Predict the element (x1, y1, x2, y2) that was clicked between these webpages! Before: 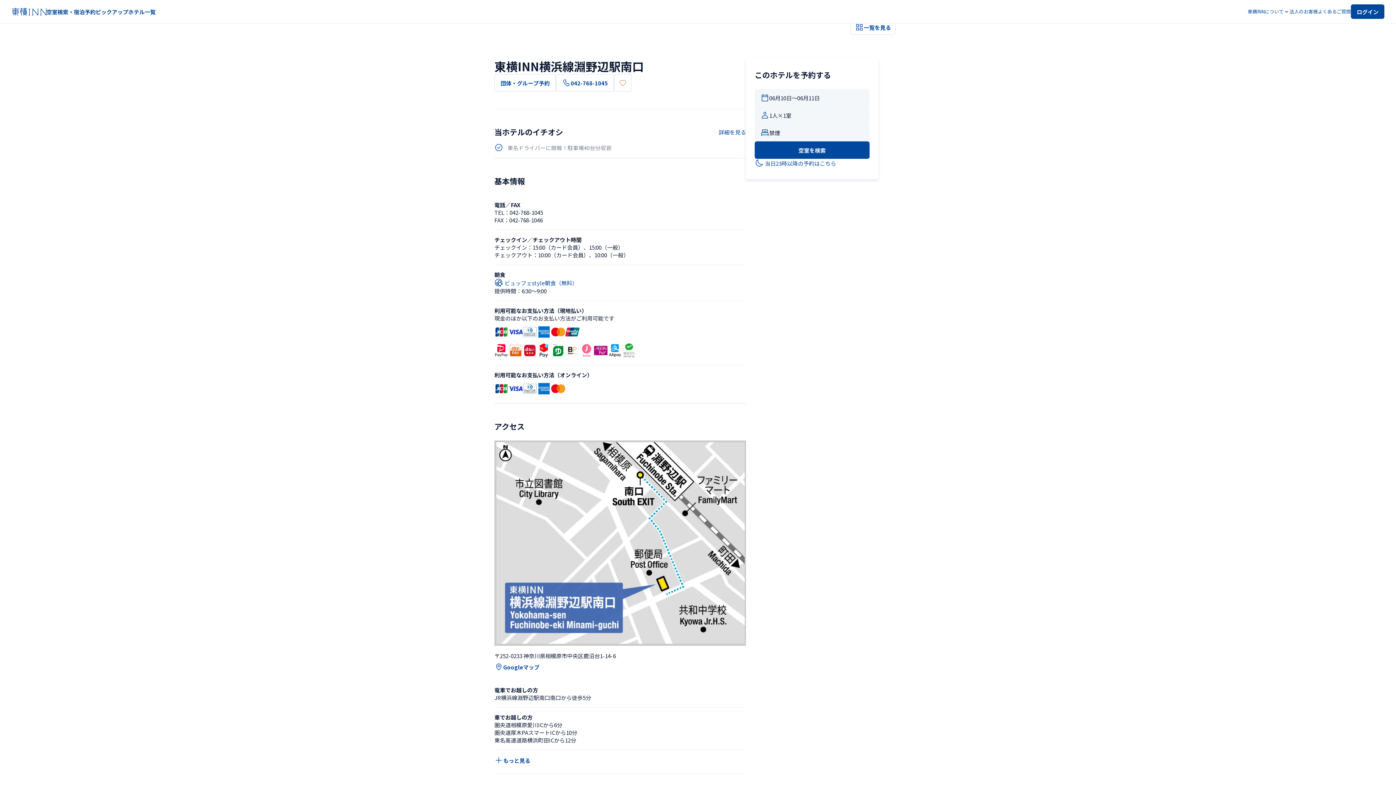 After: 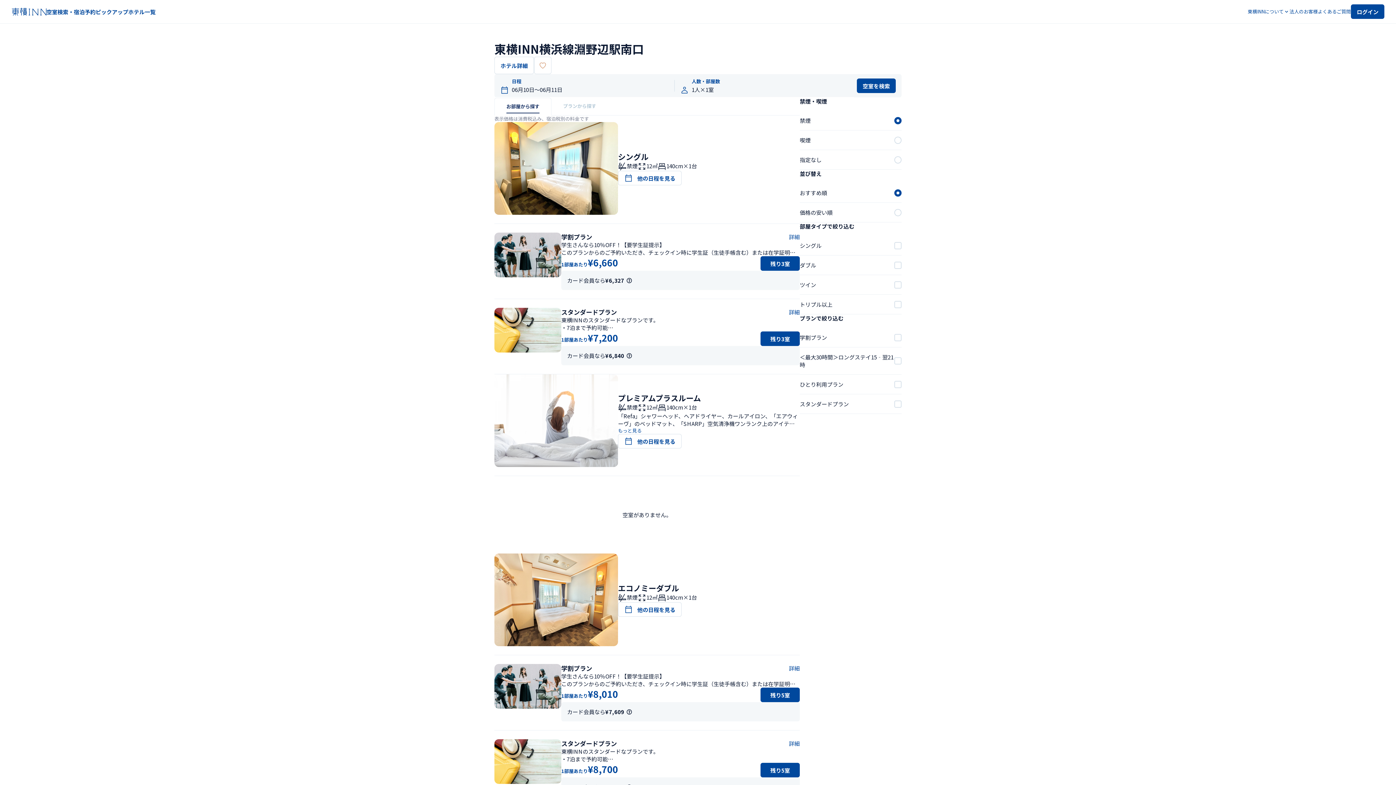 Action: bbox: (754, 141, 869, 158) label: 空室を検索